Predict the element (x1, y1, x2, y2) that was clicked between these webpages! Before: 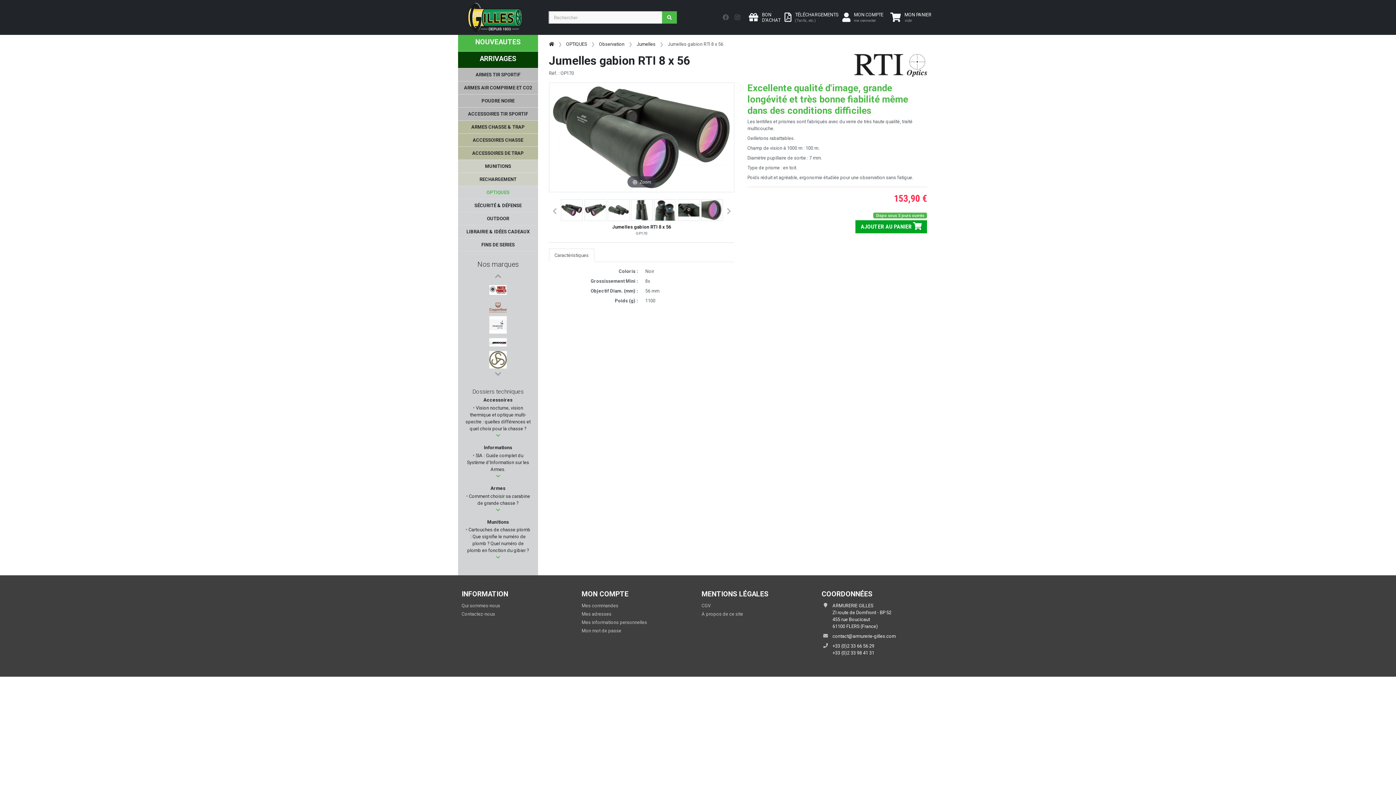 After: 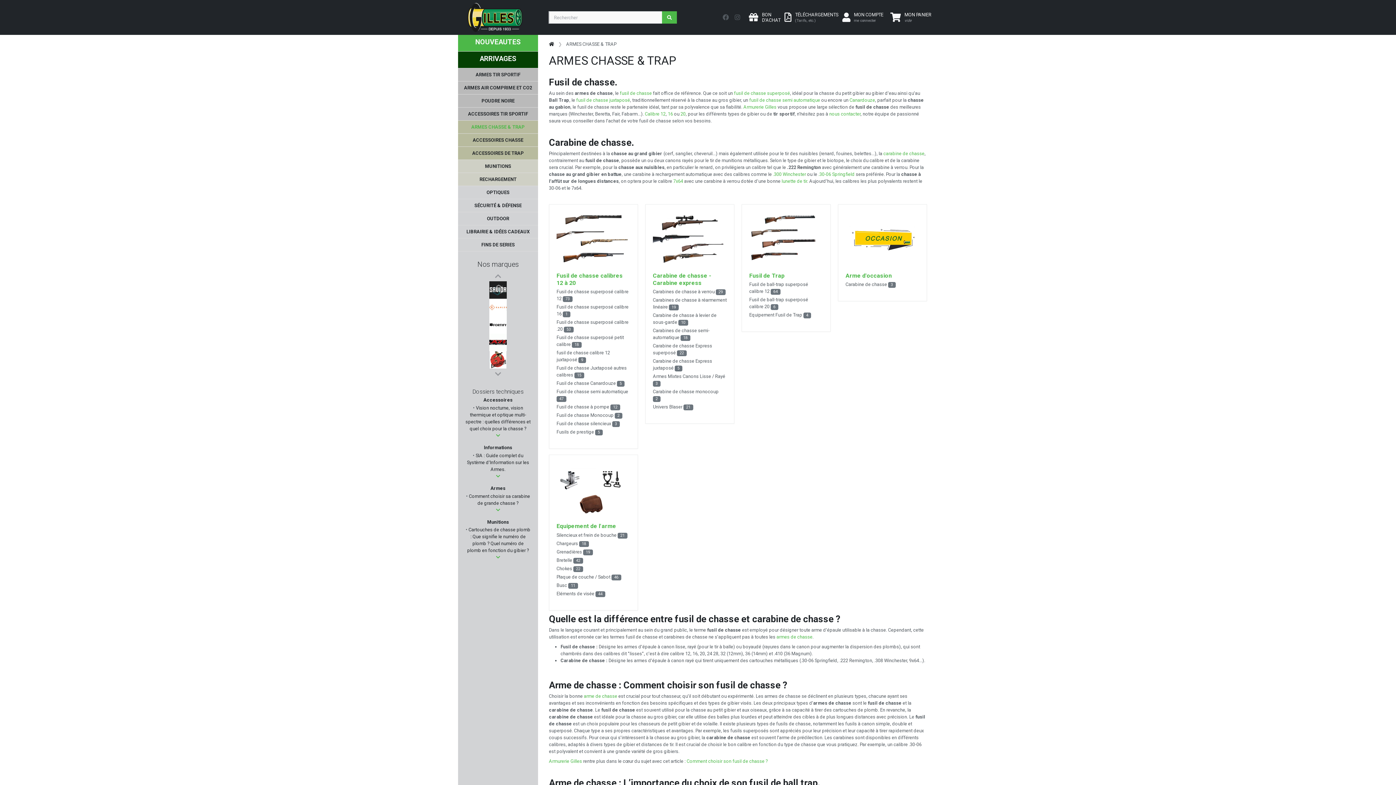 Action: bbox: (458, 120, 538, 133) label: ARMES CHASSE & TRAP